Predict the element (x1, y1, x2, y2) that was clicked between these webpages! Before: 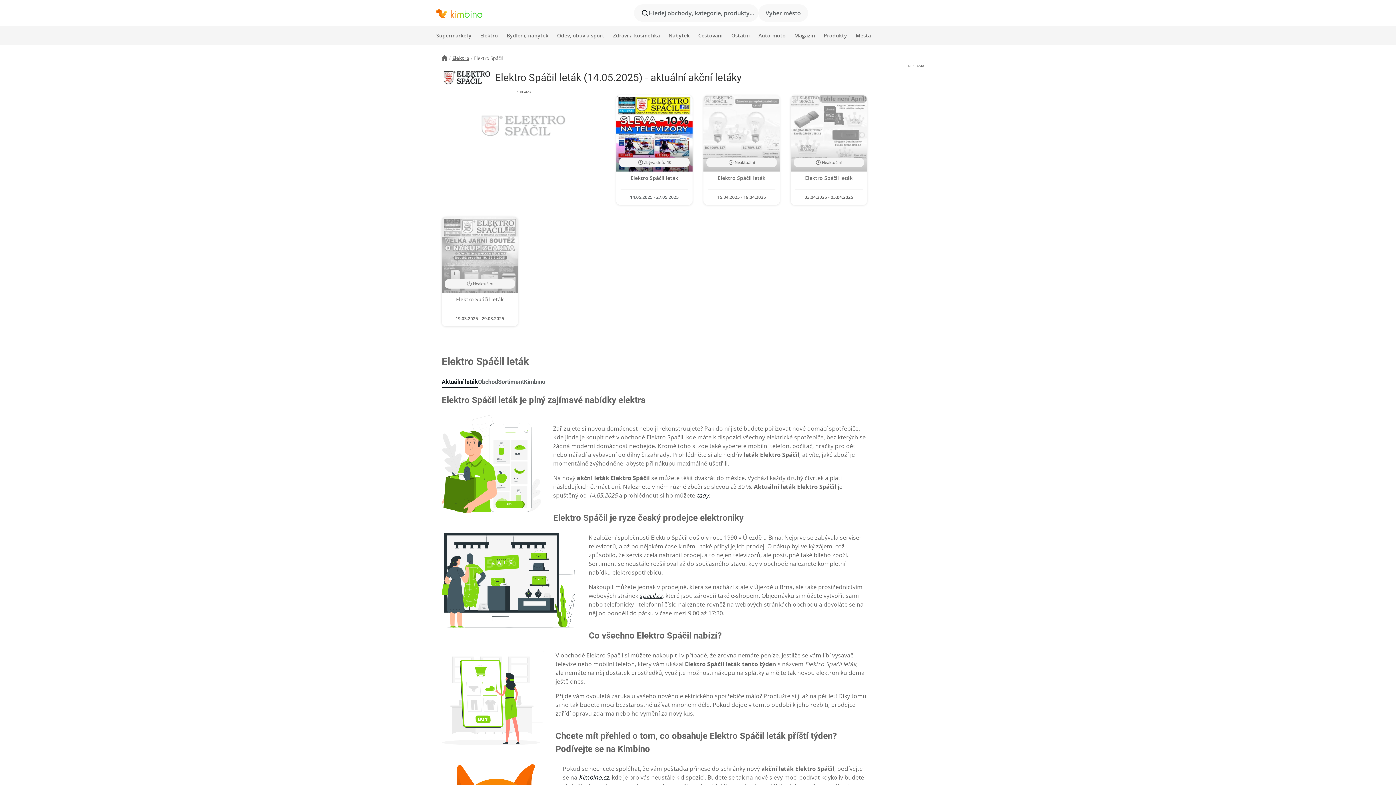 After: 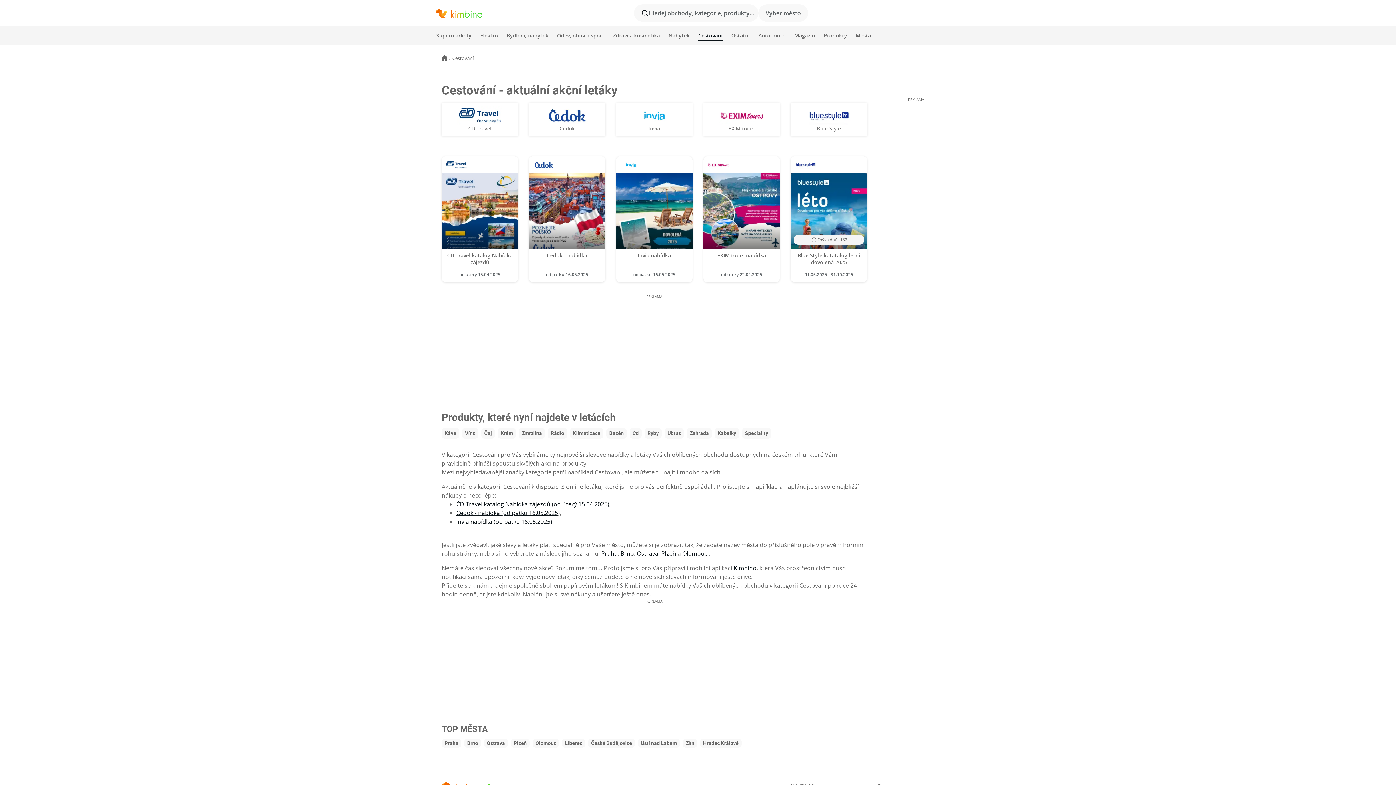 Action: bbox: (698, 27, 722, 43) label: Cestování